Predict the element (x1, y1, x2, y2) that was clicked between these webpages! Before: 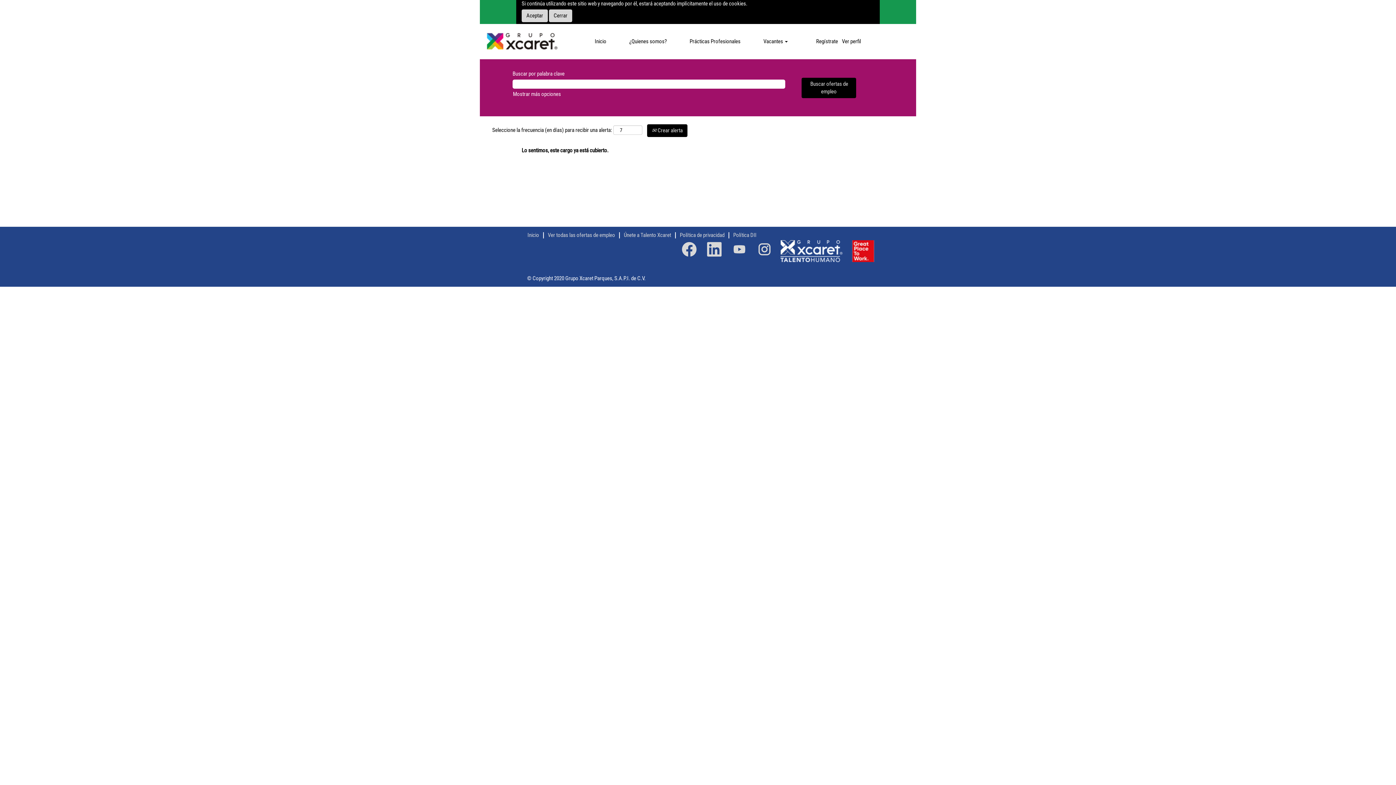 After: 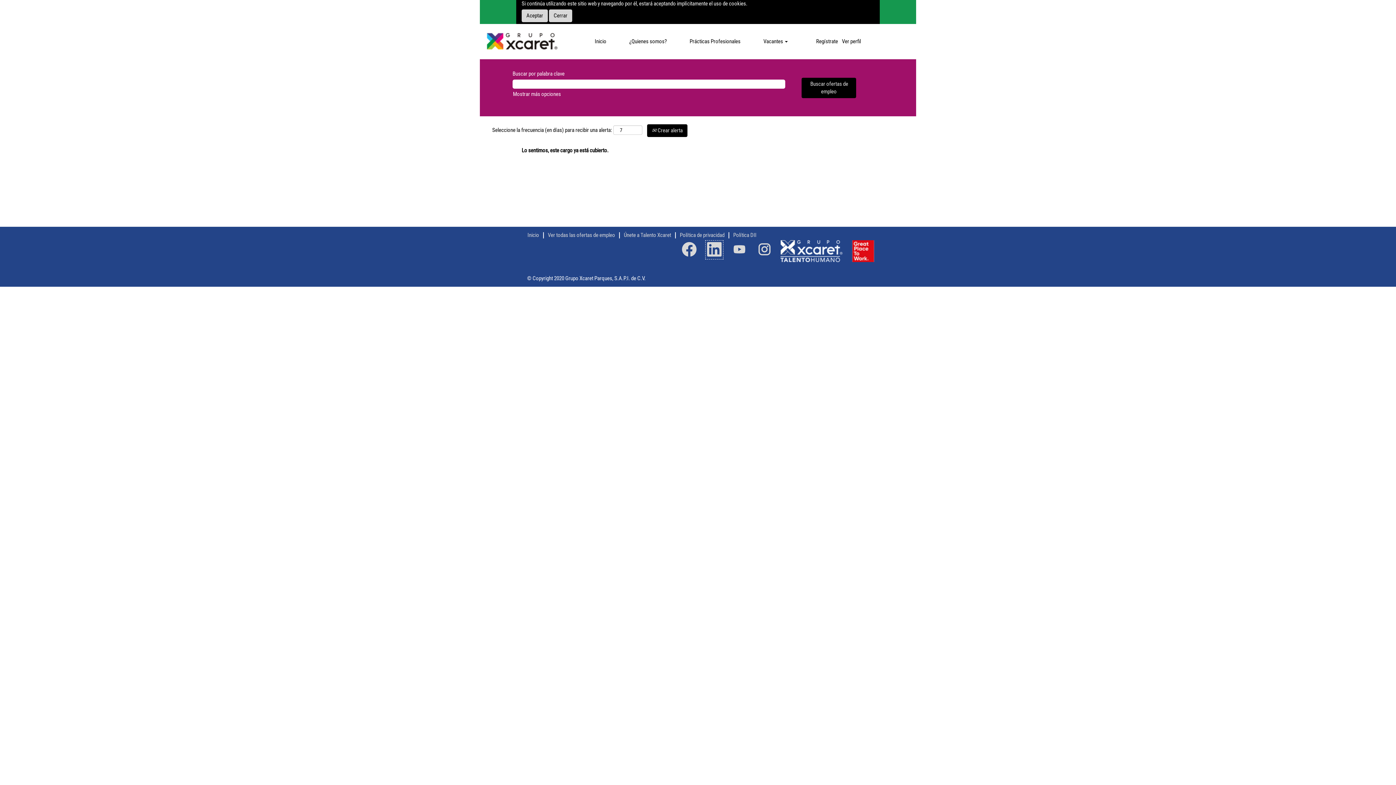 Action: bbox: (705, 240, 723, 259)